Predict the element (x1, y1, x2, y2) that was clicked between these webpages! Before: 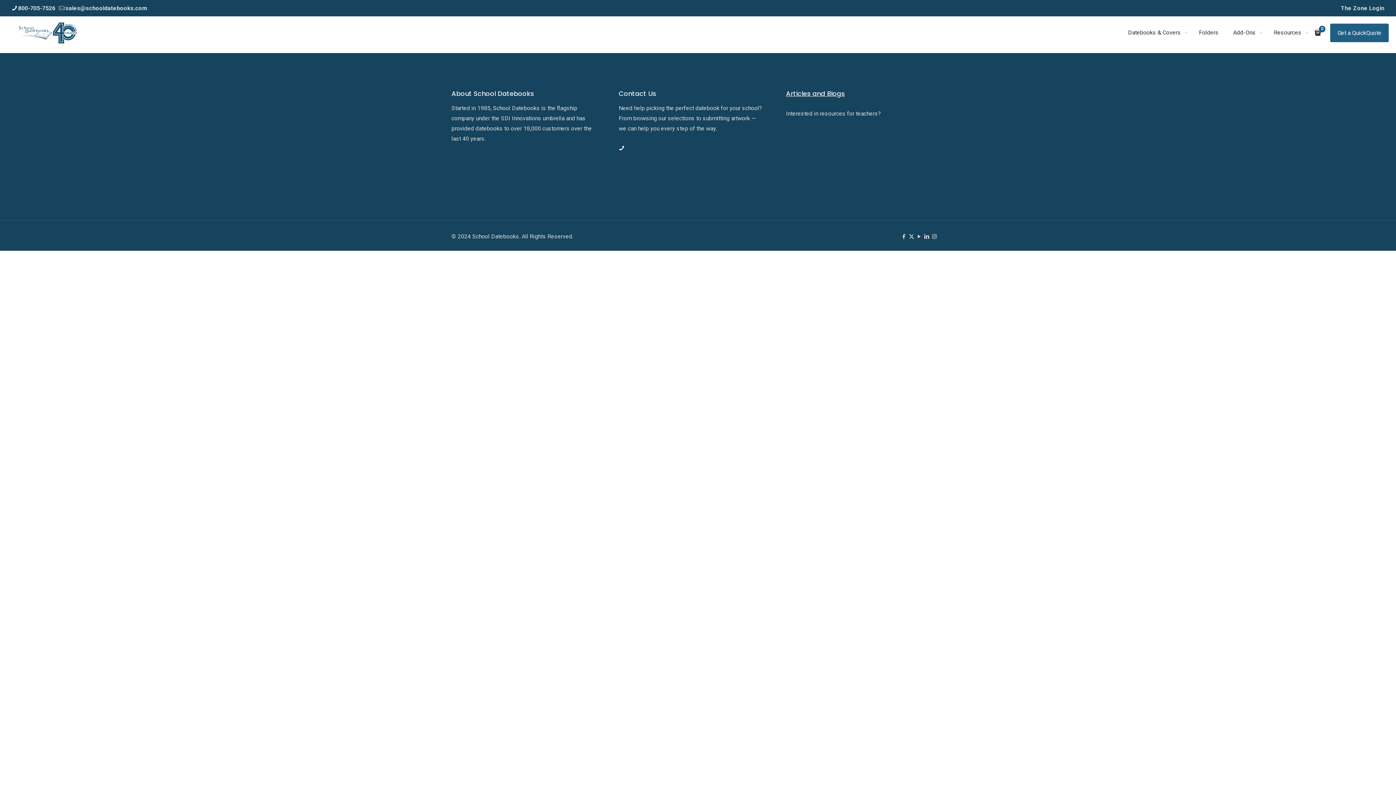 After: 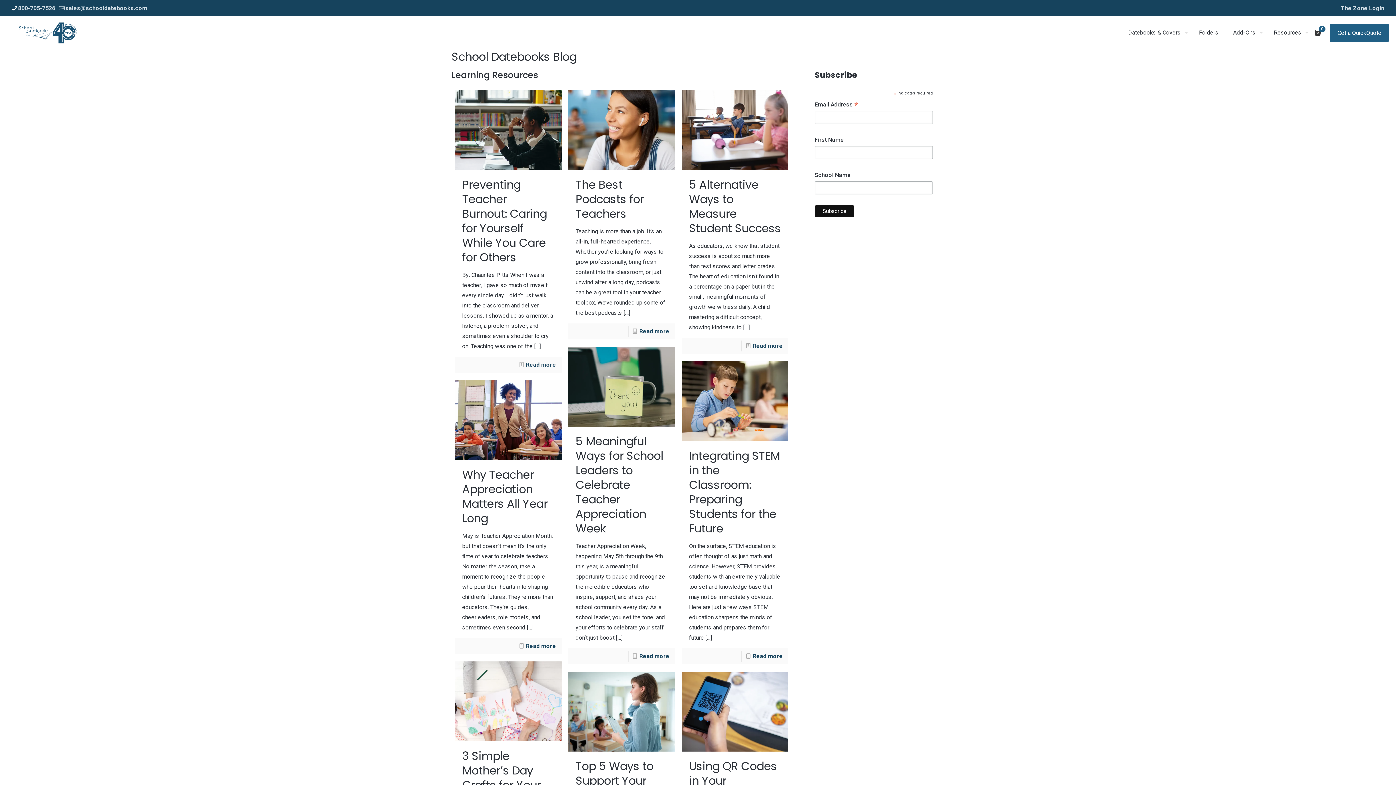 Action: bbox: (786, 89, 845, 98) label: Articles and Blogs